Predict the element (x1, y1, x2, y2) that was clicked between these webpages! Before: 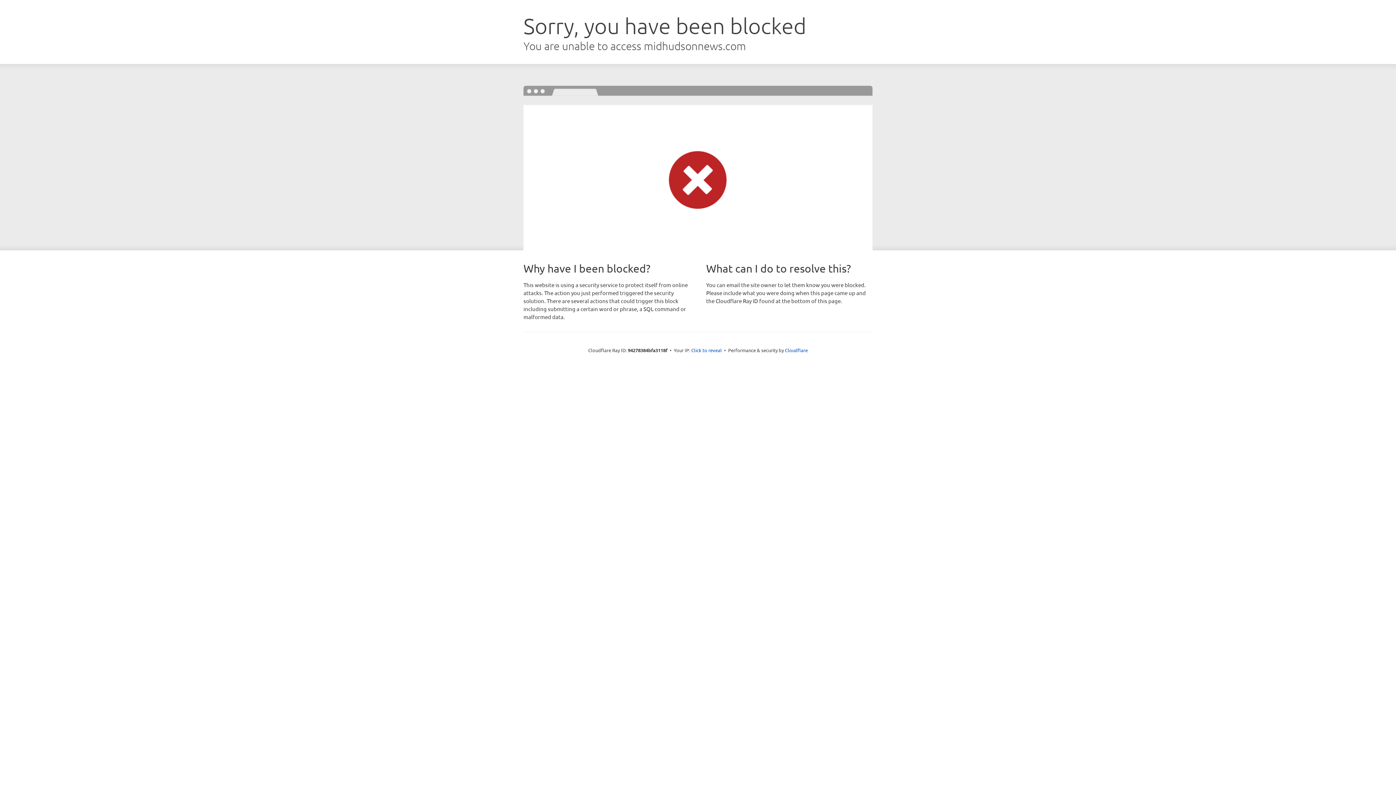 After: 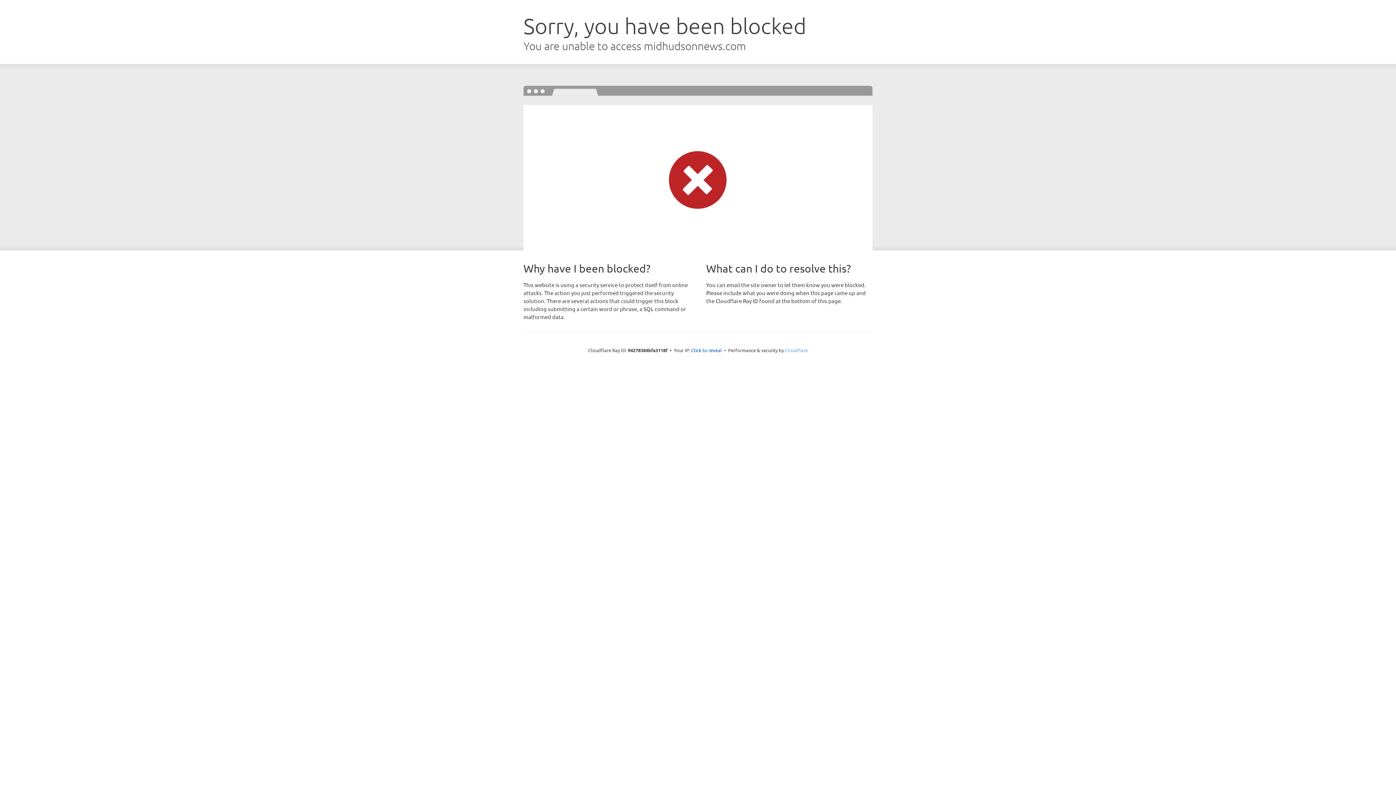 Action: bbox: (785, 347, 808, 353) label: Cloudflare